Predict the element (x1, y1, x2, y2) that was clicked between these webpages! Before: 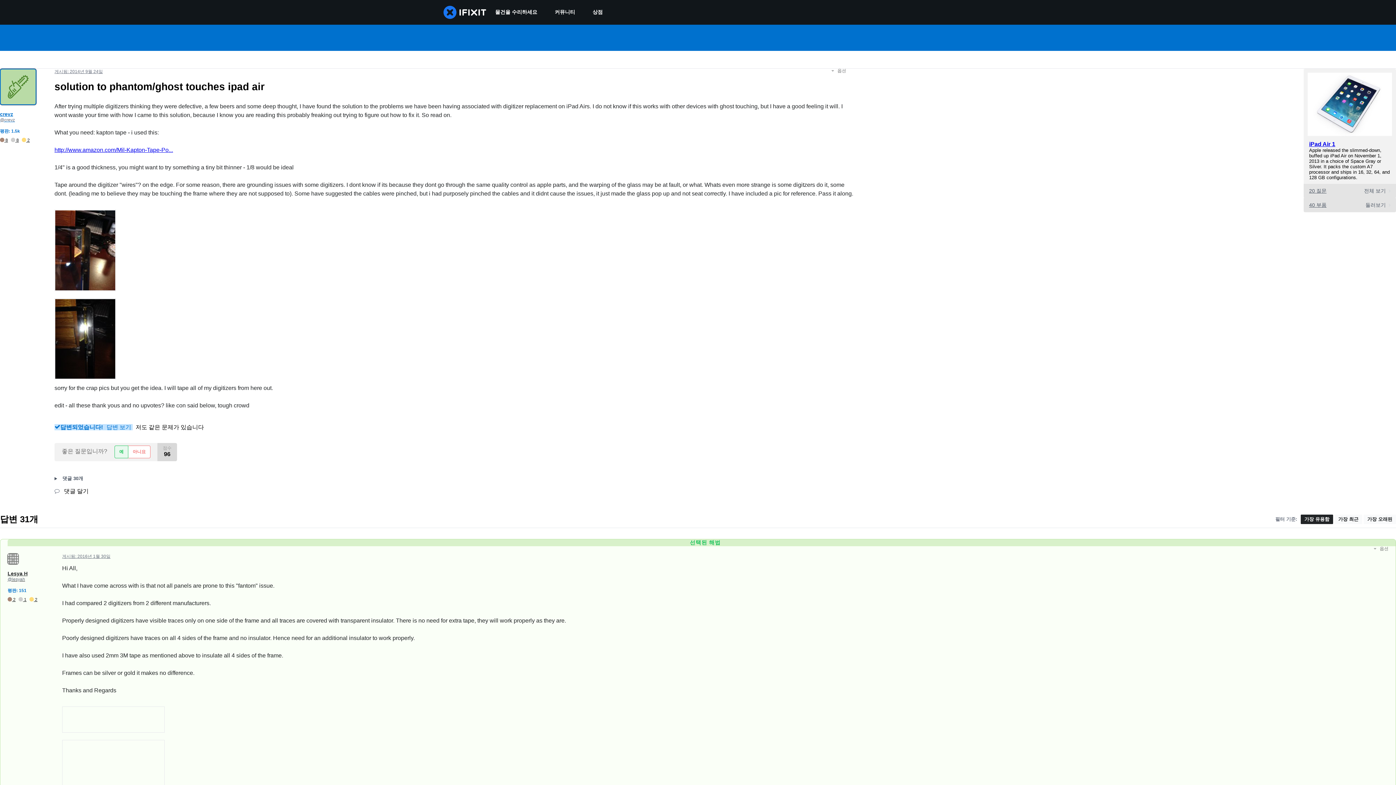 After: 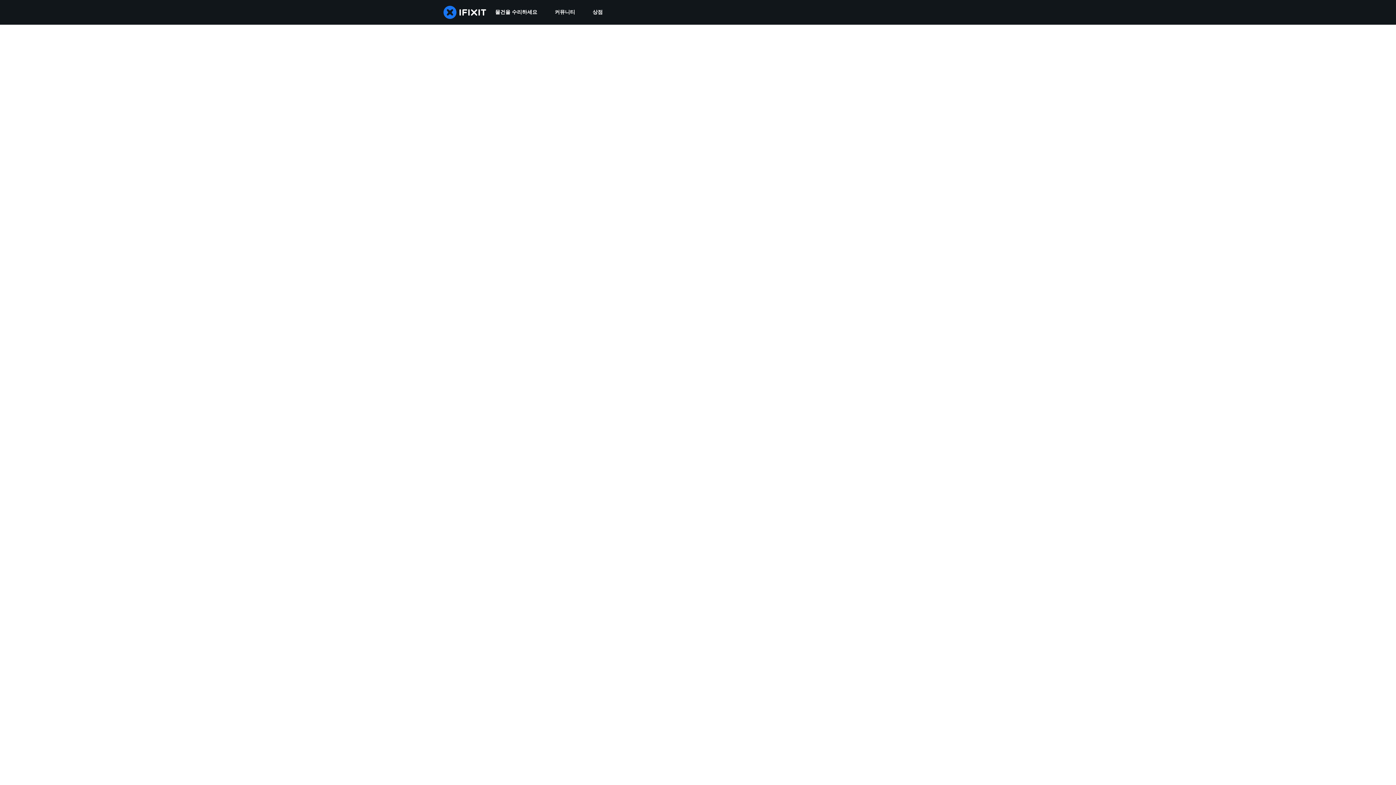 Action: bbox: (0, 68, 36, 105)